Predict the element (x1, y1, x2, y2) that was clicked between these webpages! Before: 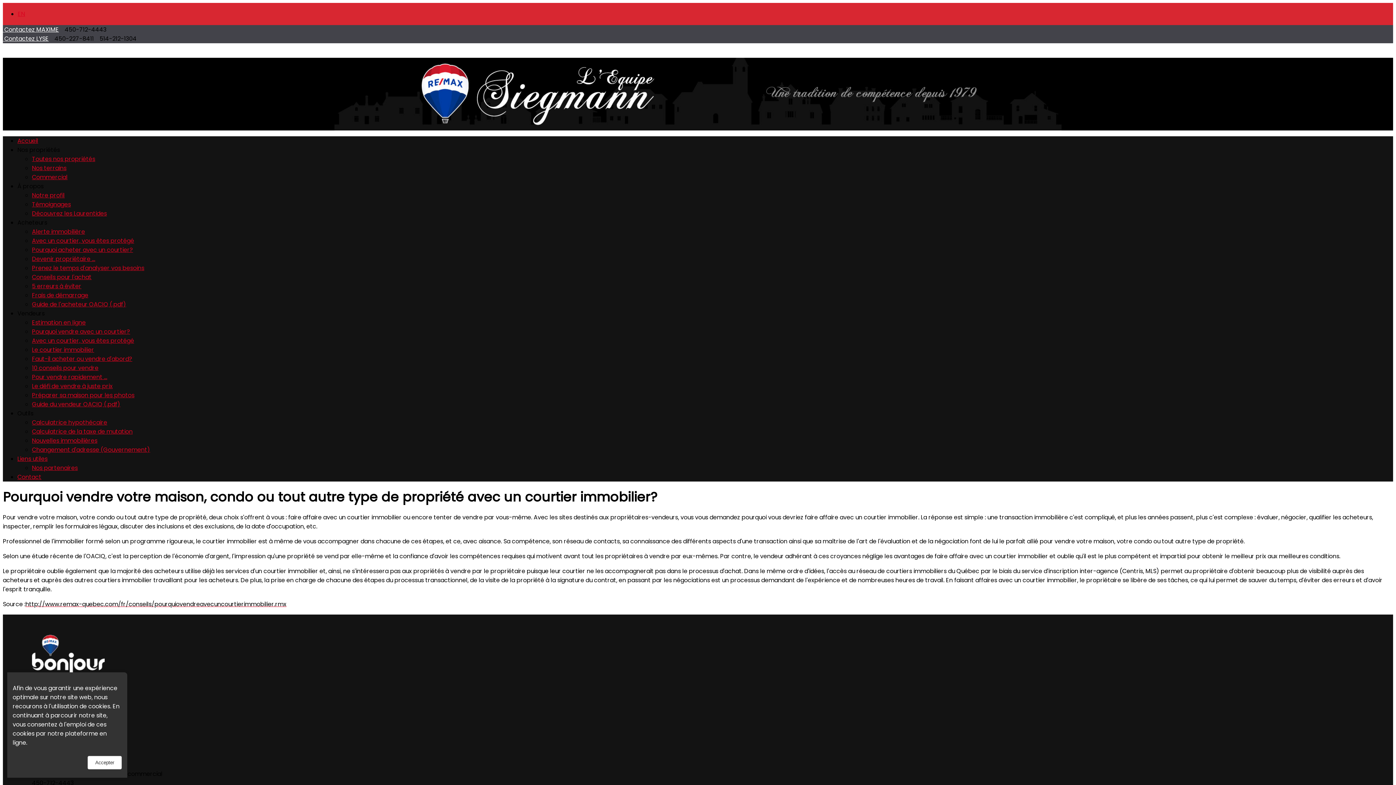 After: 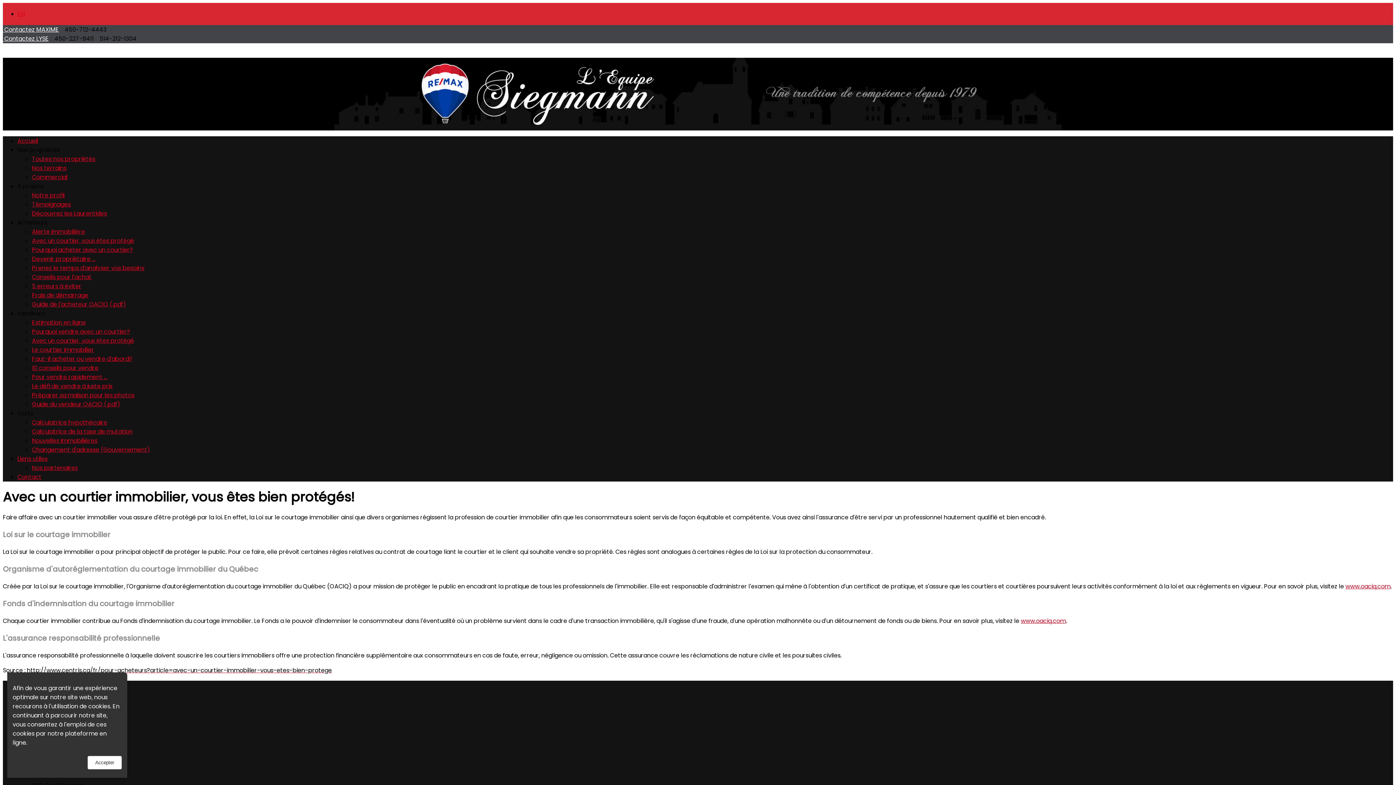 Action: bbox: (32, 336, 134, 345) label: Avec un courtier, vous êtes protégé